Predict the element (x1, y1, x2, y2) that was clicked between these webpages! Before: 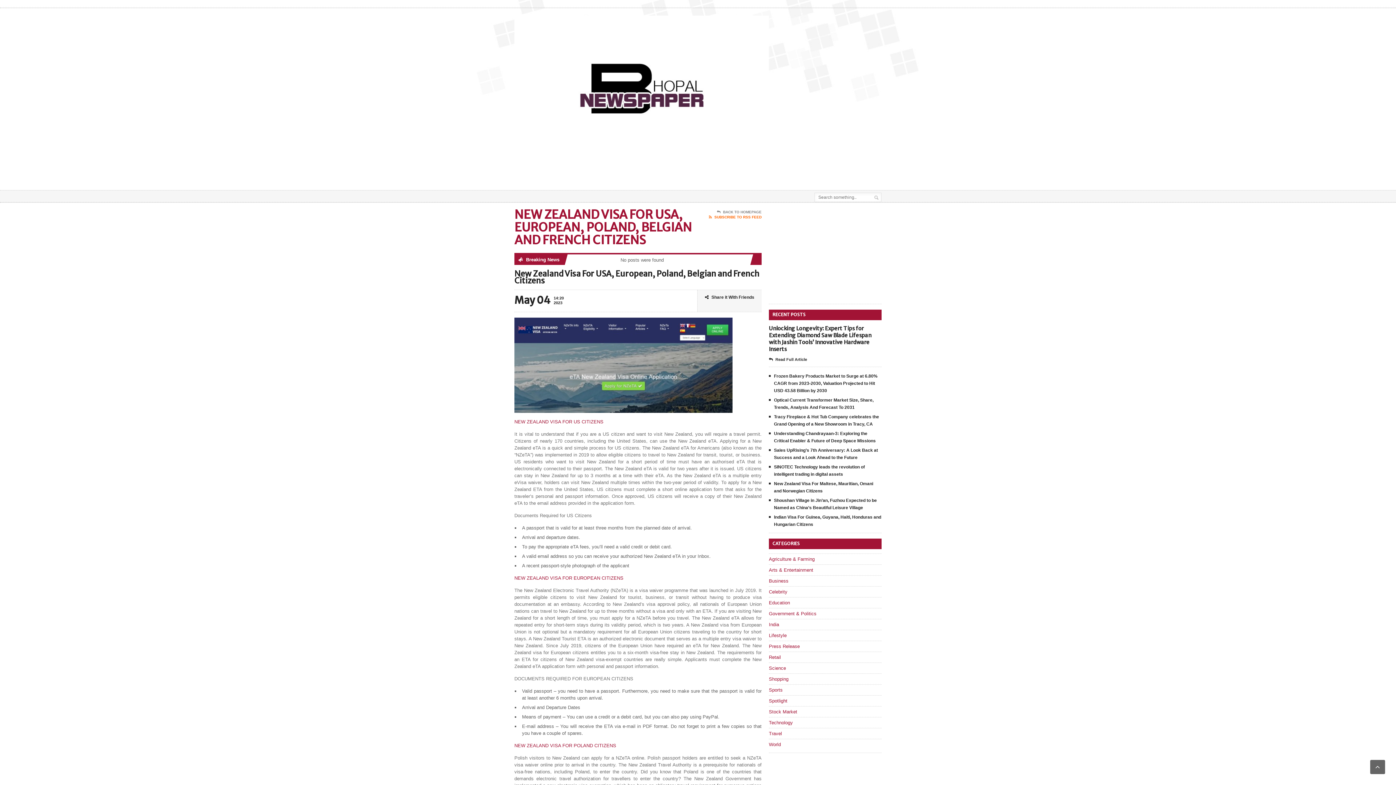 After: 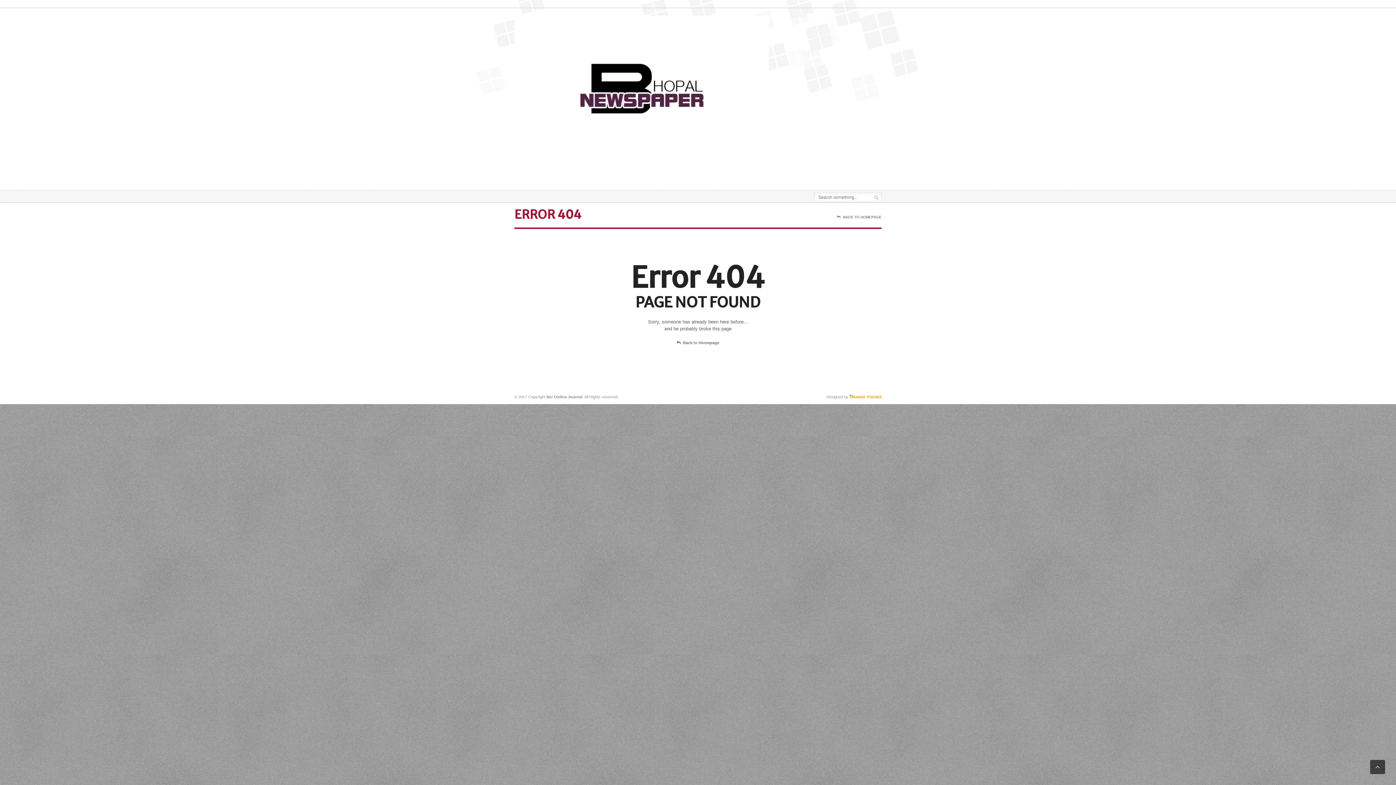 Action: bbox: (709, 209, 761, 214) label: BACK TO HOMEPAGE